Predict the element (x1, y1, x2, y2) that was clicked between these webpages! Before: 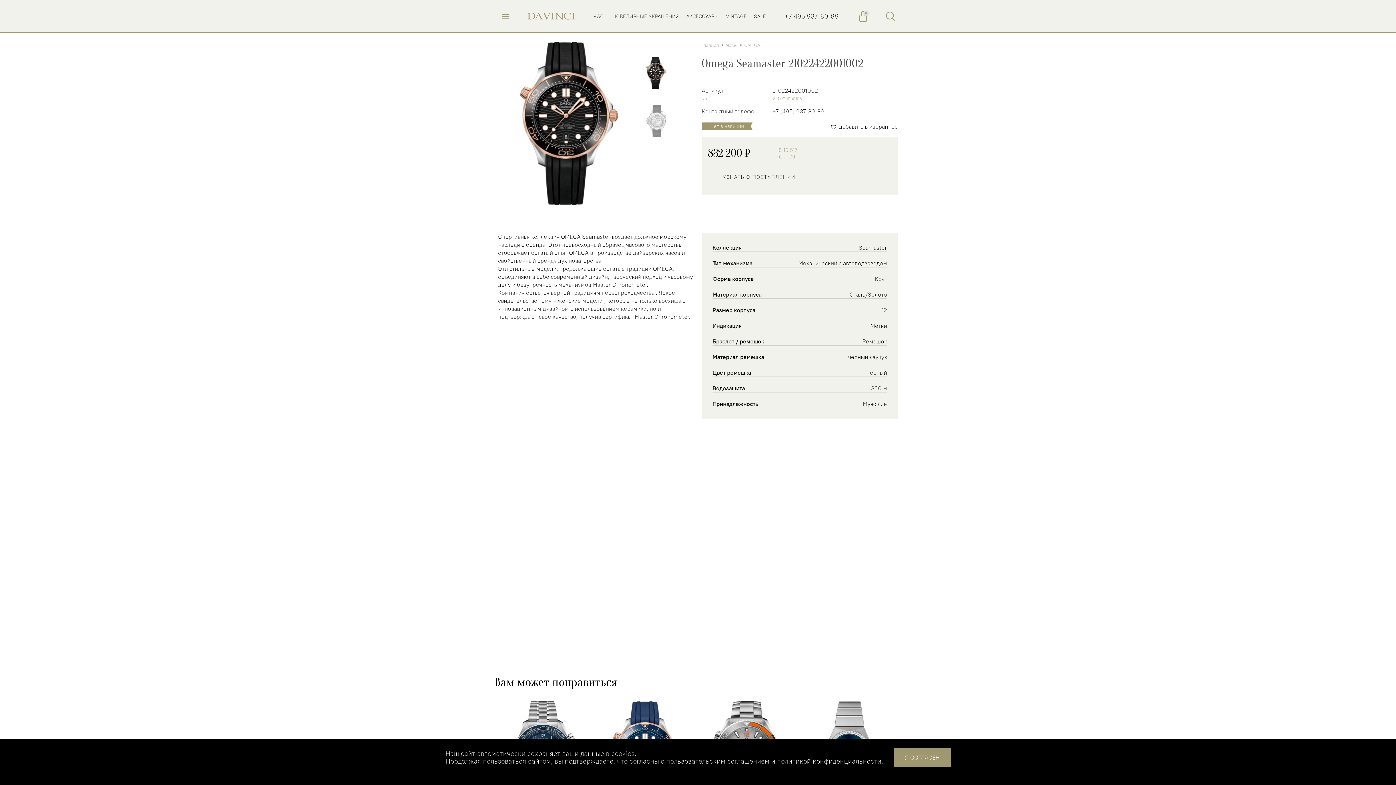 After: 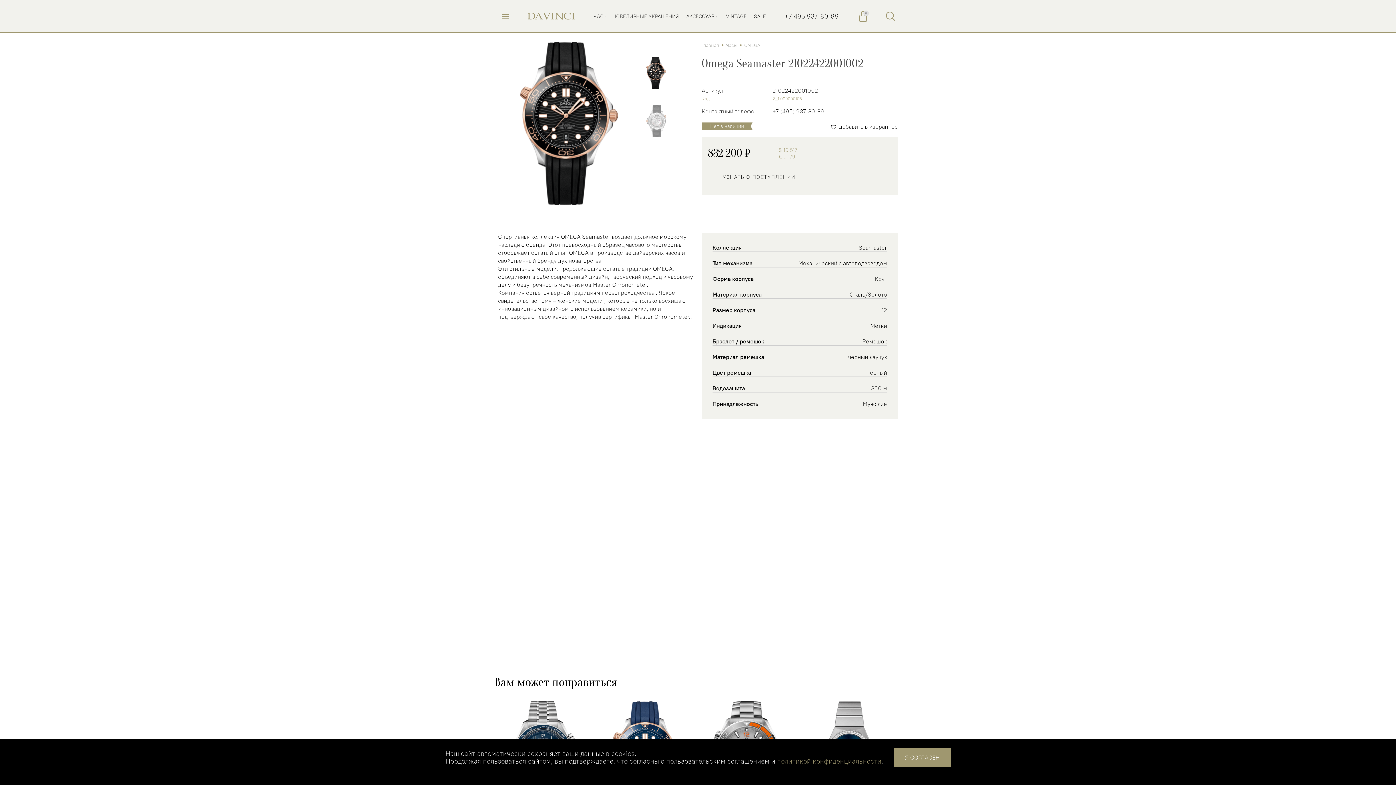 Action: label: политикой конфиденциальности bbox: (777, 757, 881, 765)